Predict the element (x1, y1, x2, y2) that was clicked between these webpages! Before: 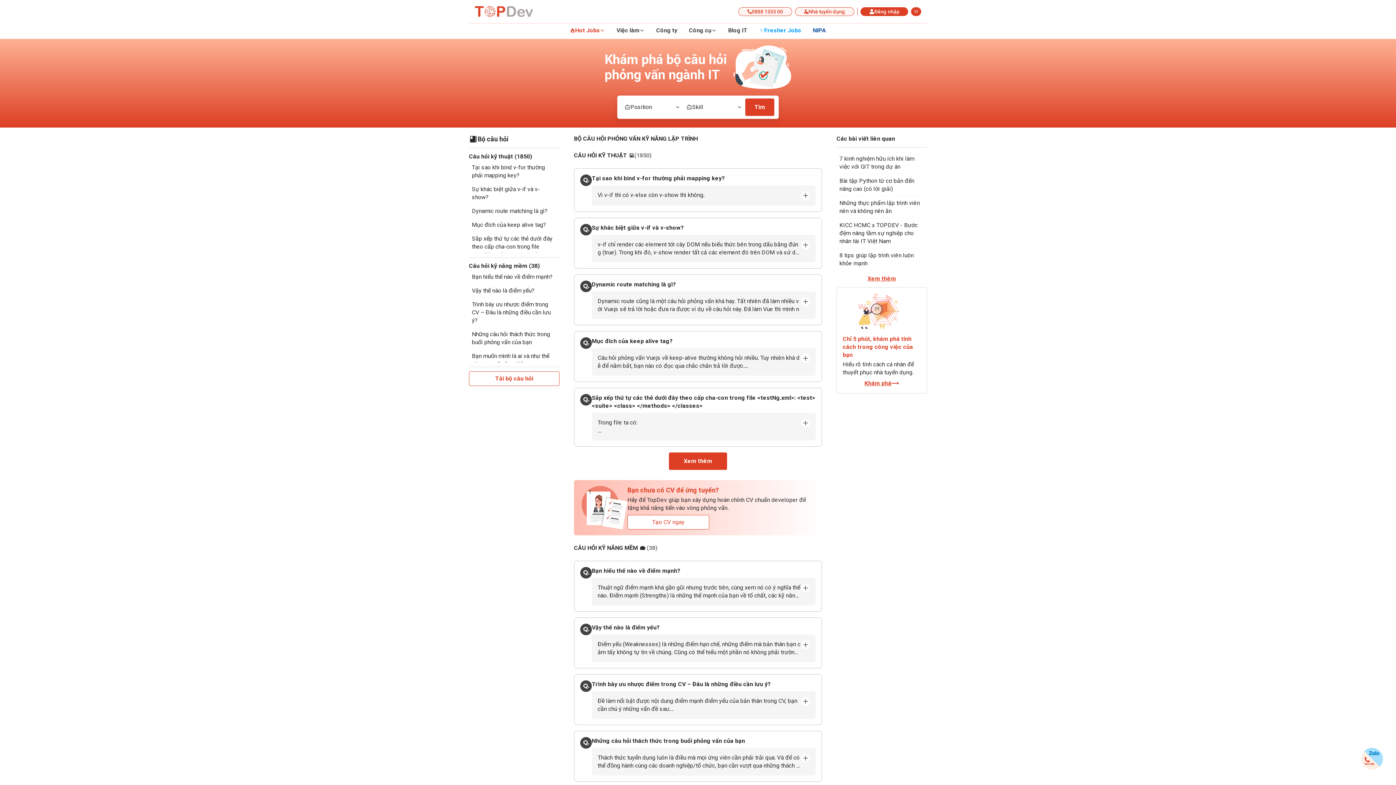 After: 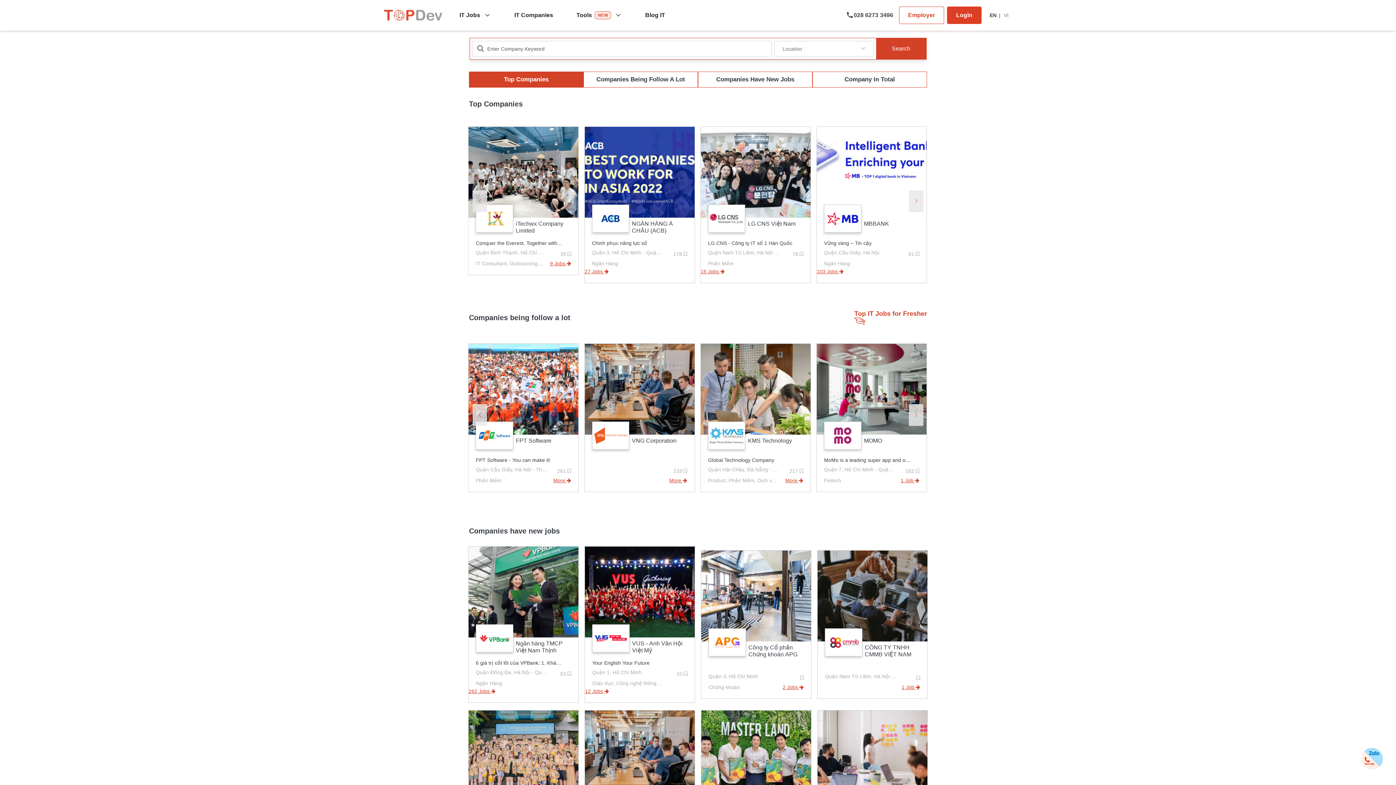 Action: label: Công ty bbox: (650, 25, 683, 36)